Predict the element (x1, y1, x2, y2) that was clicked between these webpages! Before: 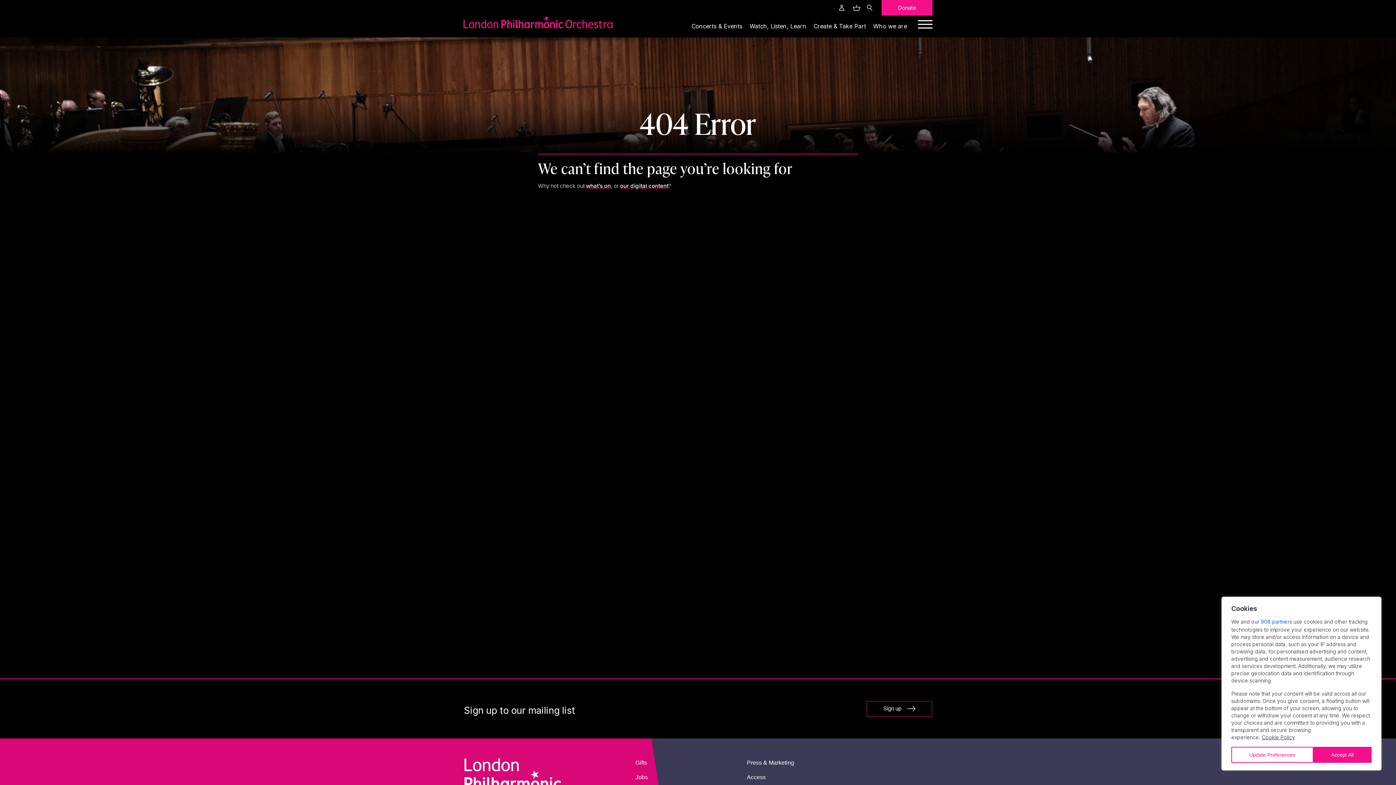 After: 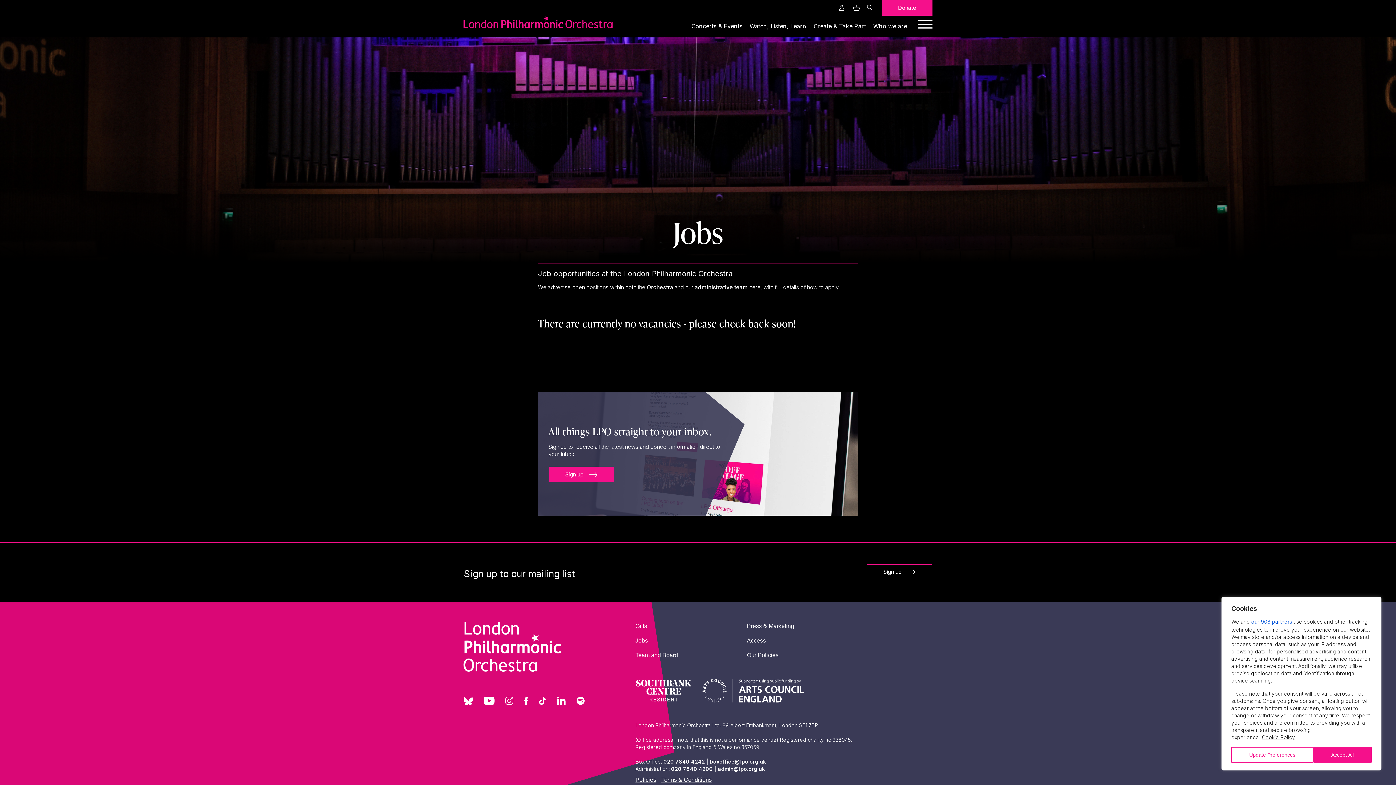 Action: bbox: (635, 774, 647, 780) label: Jobs